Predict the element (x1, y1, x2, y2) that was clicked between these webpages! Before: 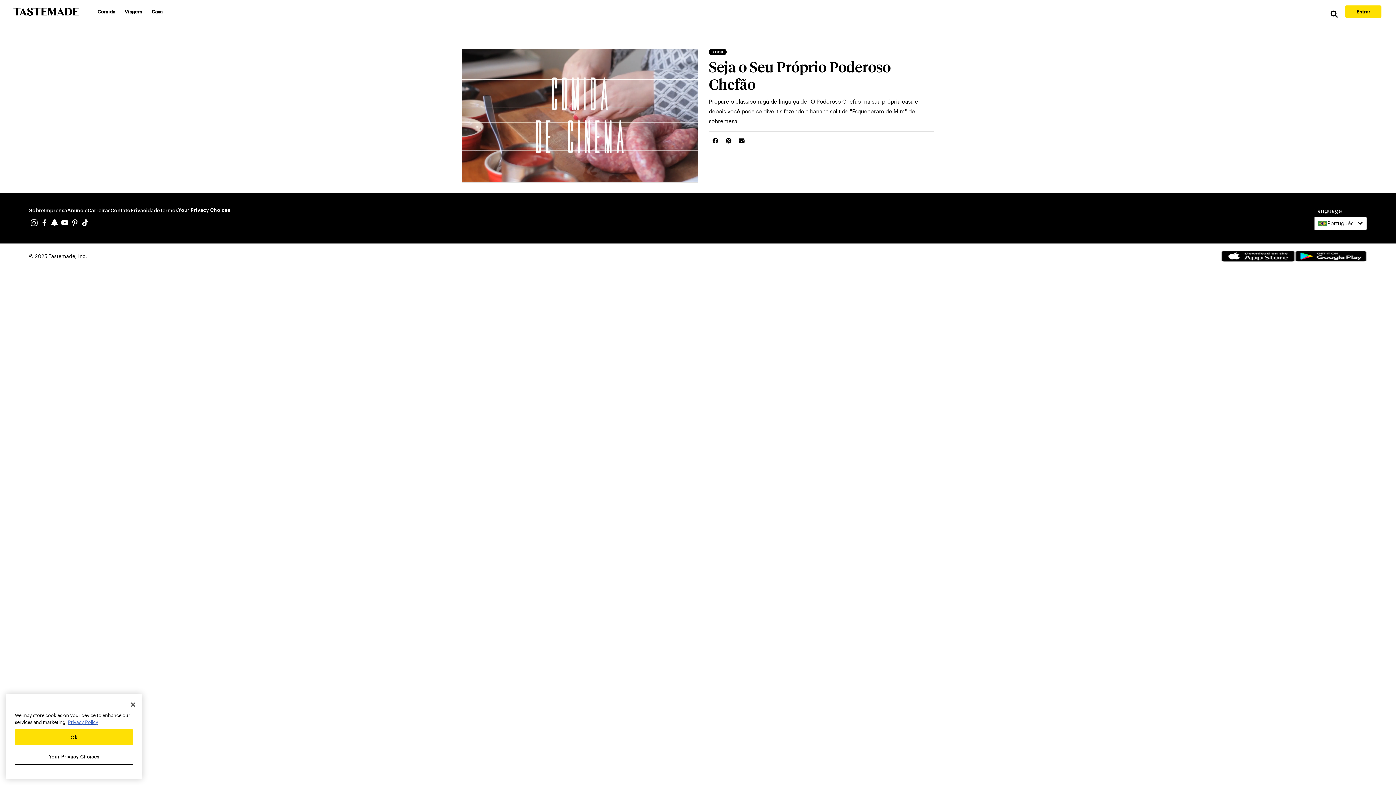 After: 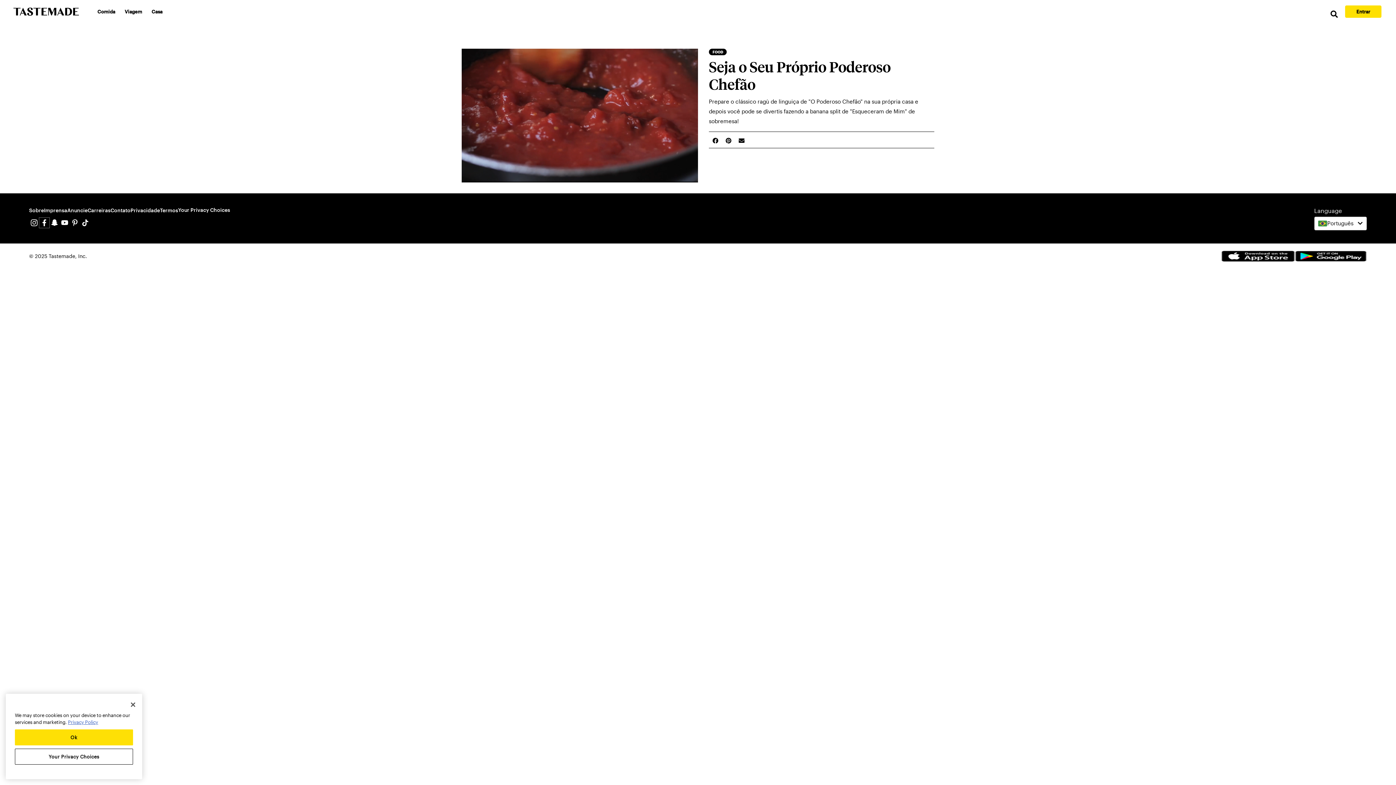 Action: bbox: (39, 214, 49, 225)